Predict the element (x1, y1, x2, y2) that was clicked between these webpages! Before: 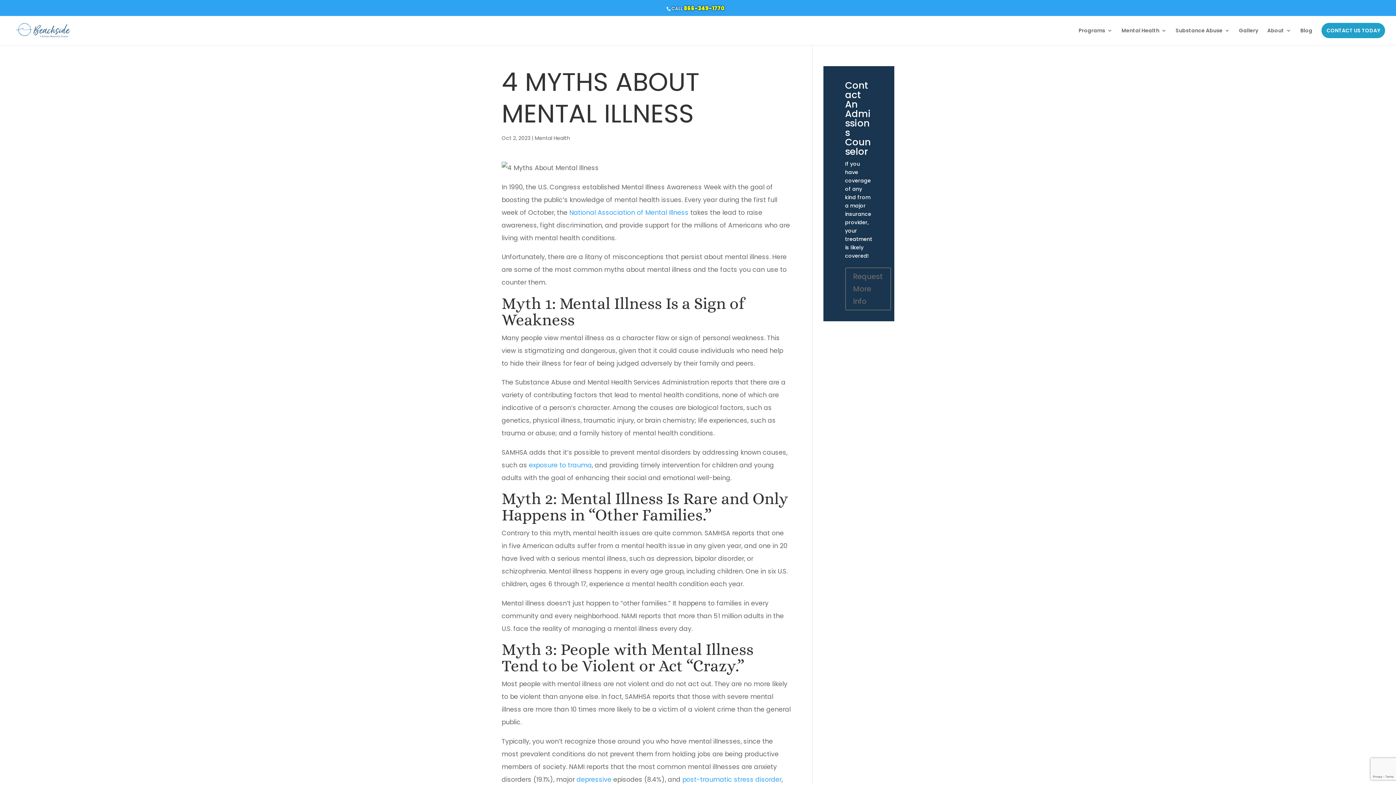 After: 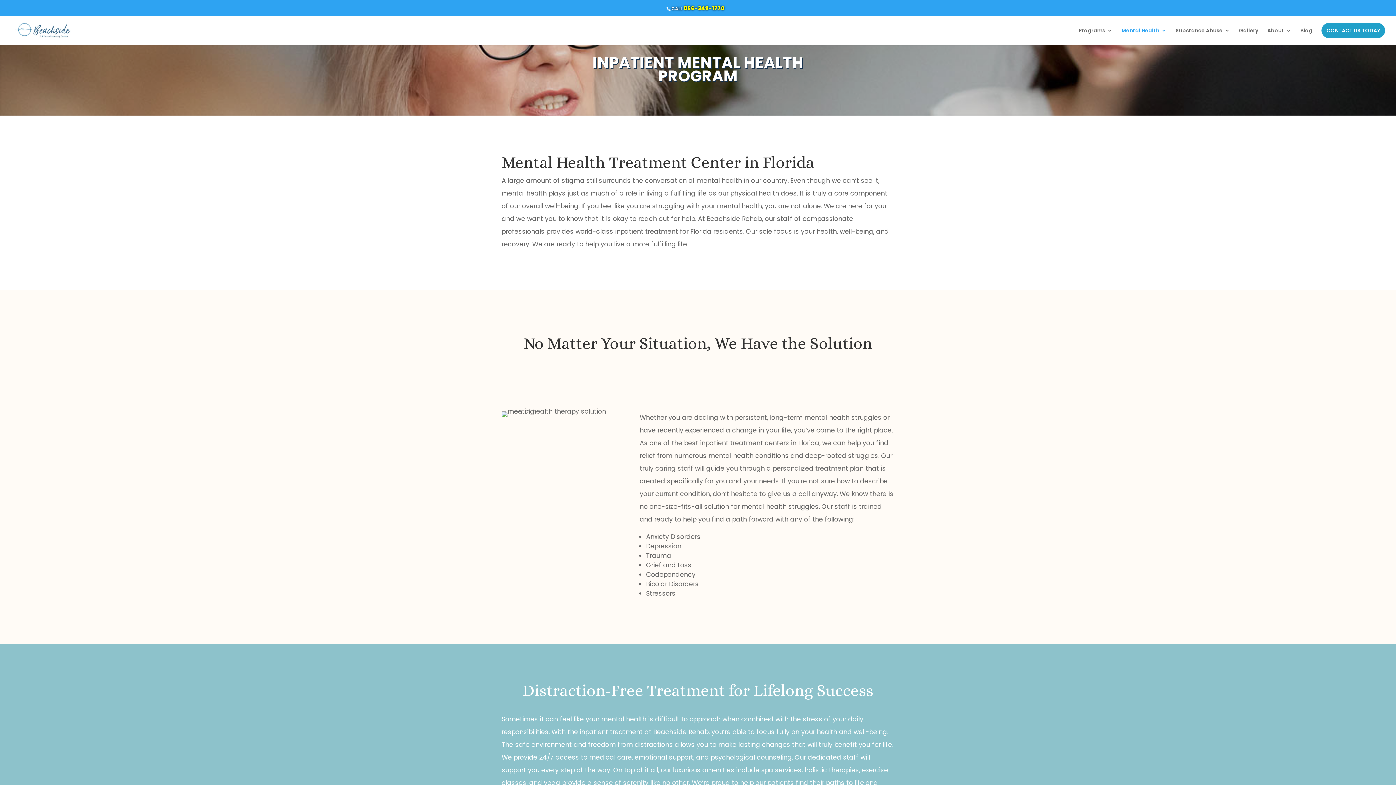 Action: label: Mental Health bbox: (1121, 28, 1166, 45)